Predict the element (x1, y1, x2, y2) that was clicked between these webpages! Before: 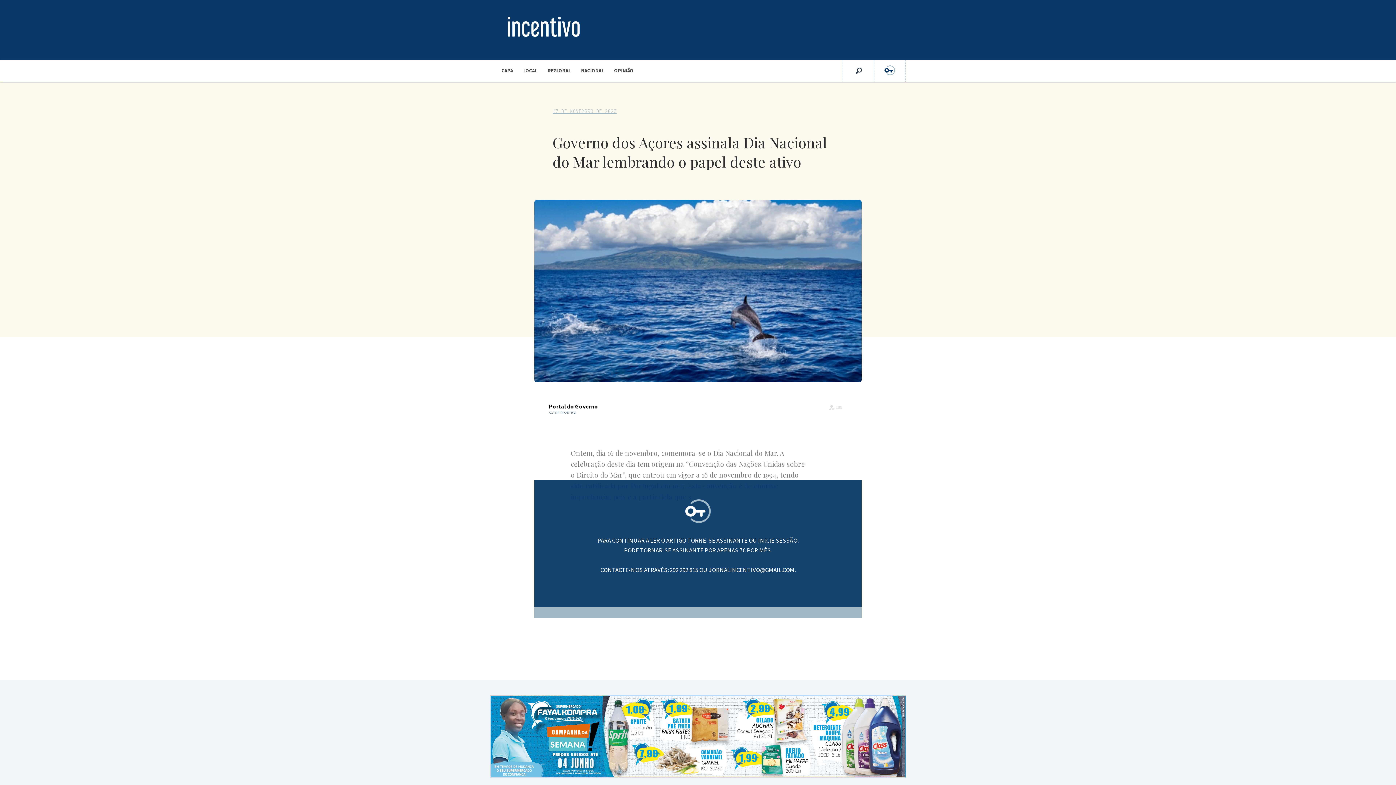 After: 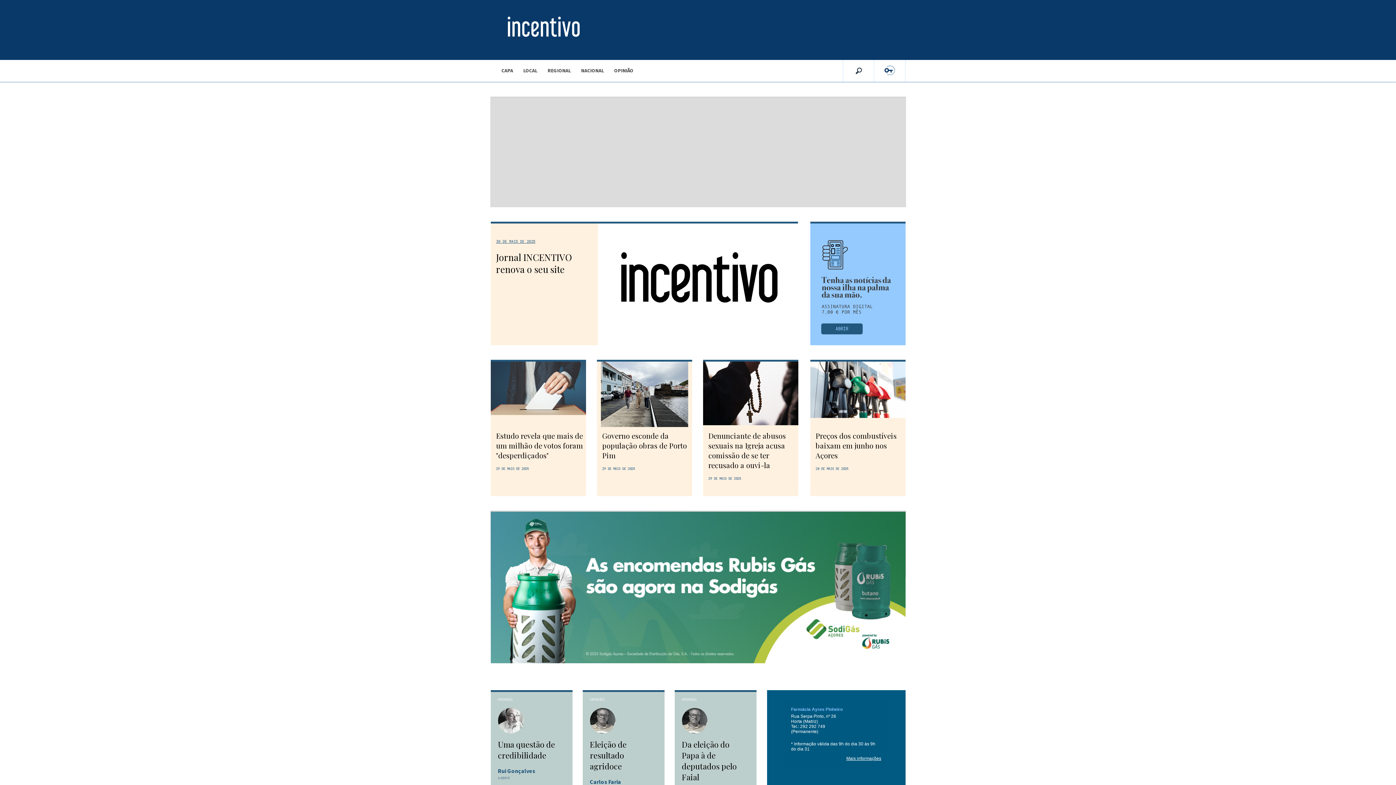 Action: label: CAPA bbox: (501, 67, 522, 73)